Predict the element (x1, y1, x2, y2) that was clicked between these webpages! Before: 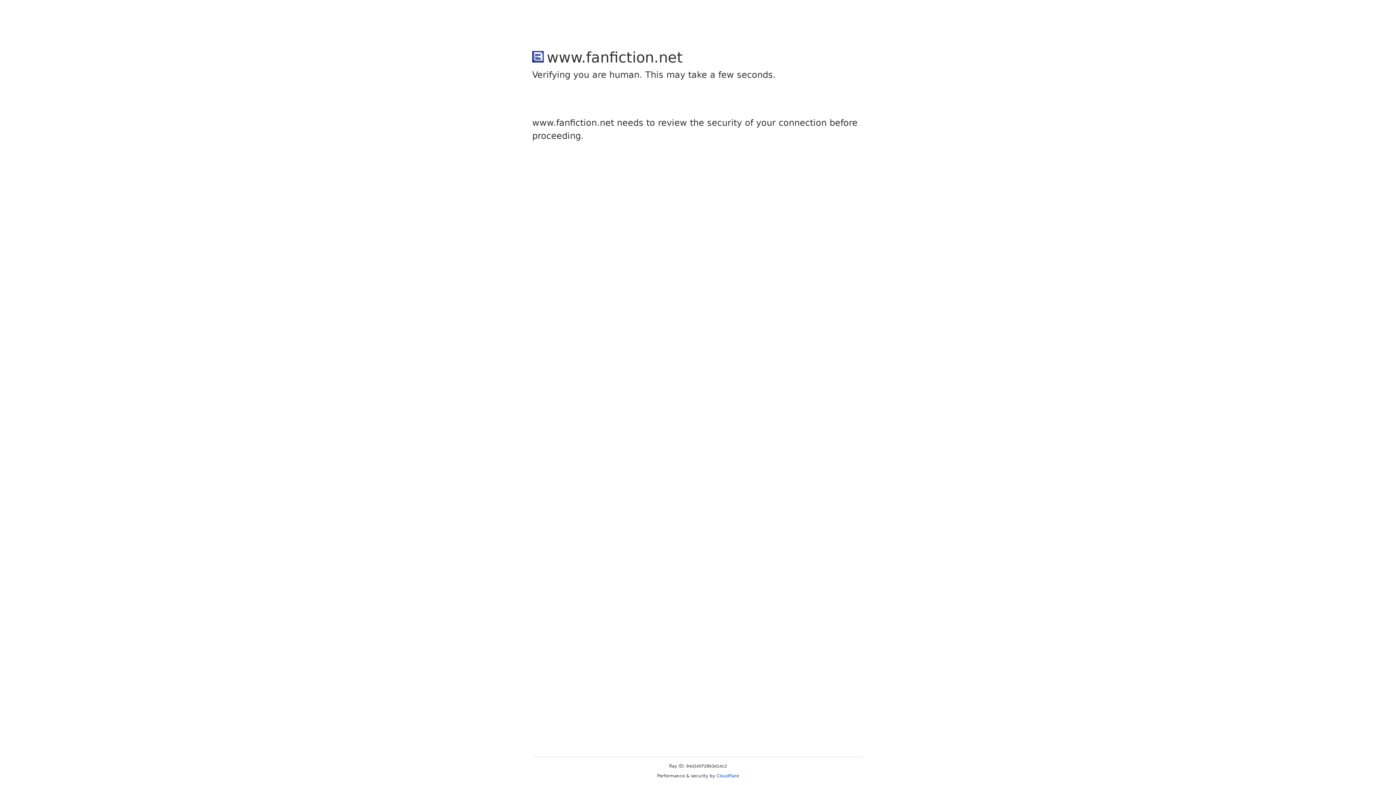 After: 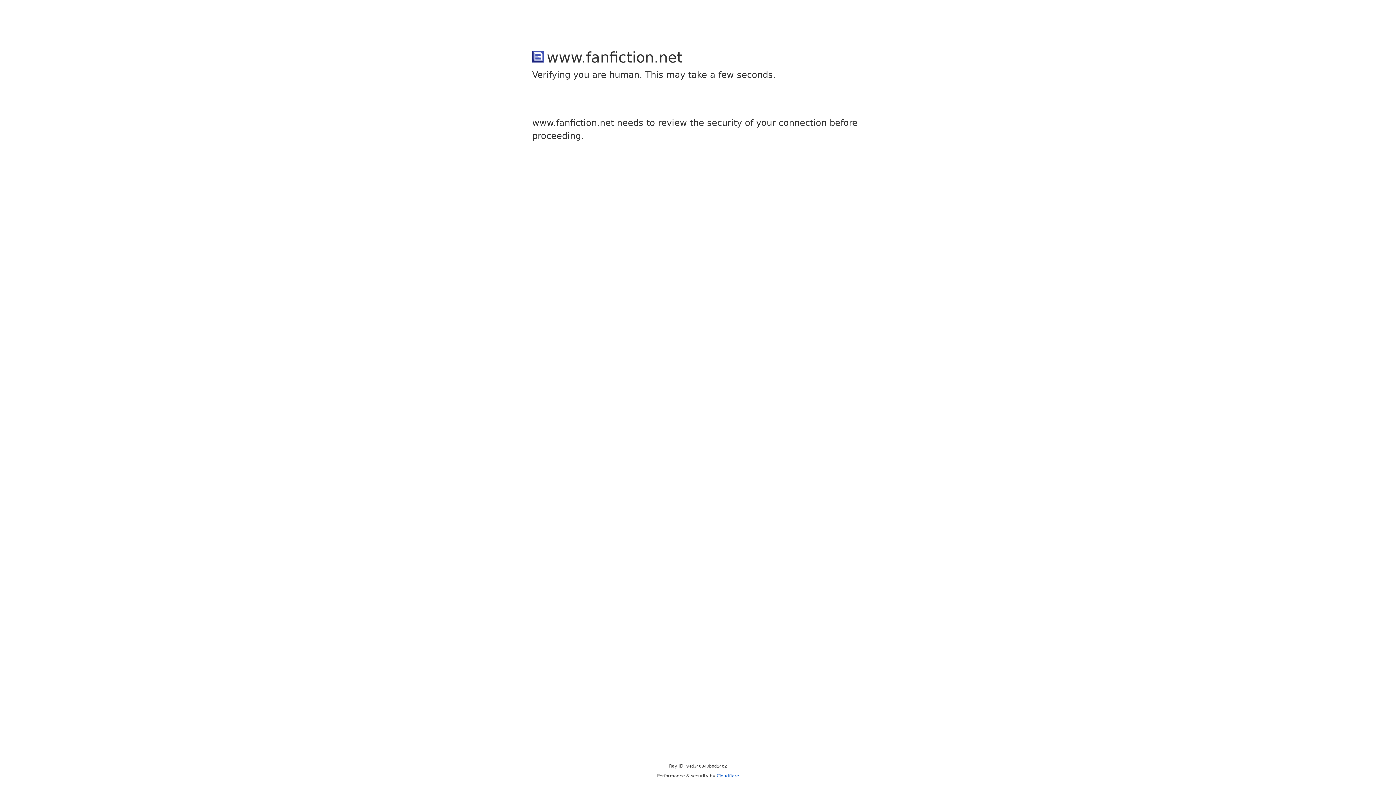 Action: label: Cloudflare bbox: (716, 773, 739, 778)